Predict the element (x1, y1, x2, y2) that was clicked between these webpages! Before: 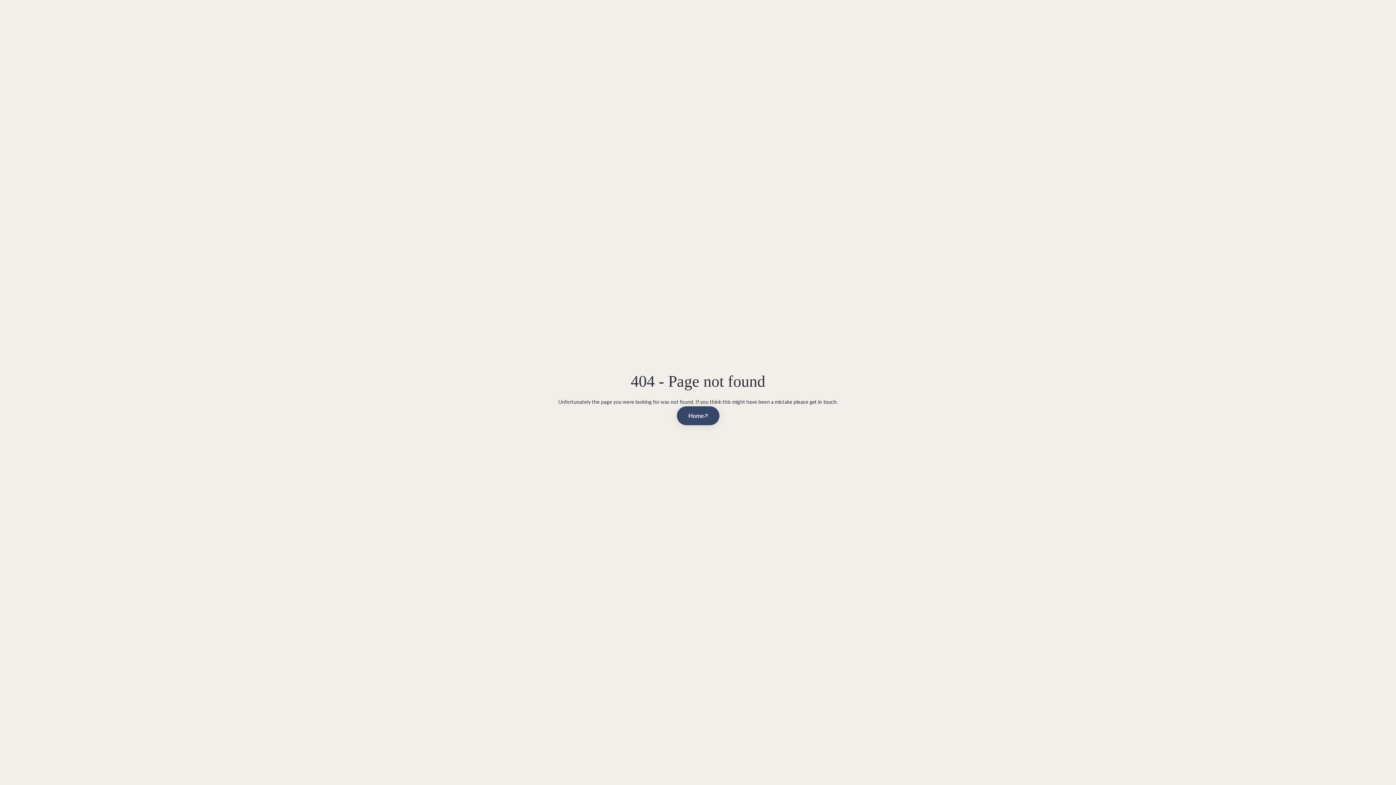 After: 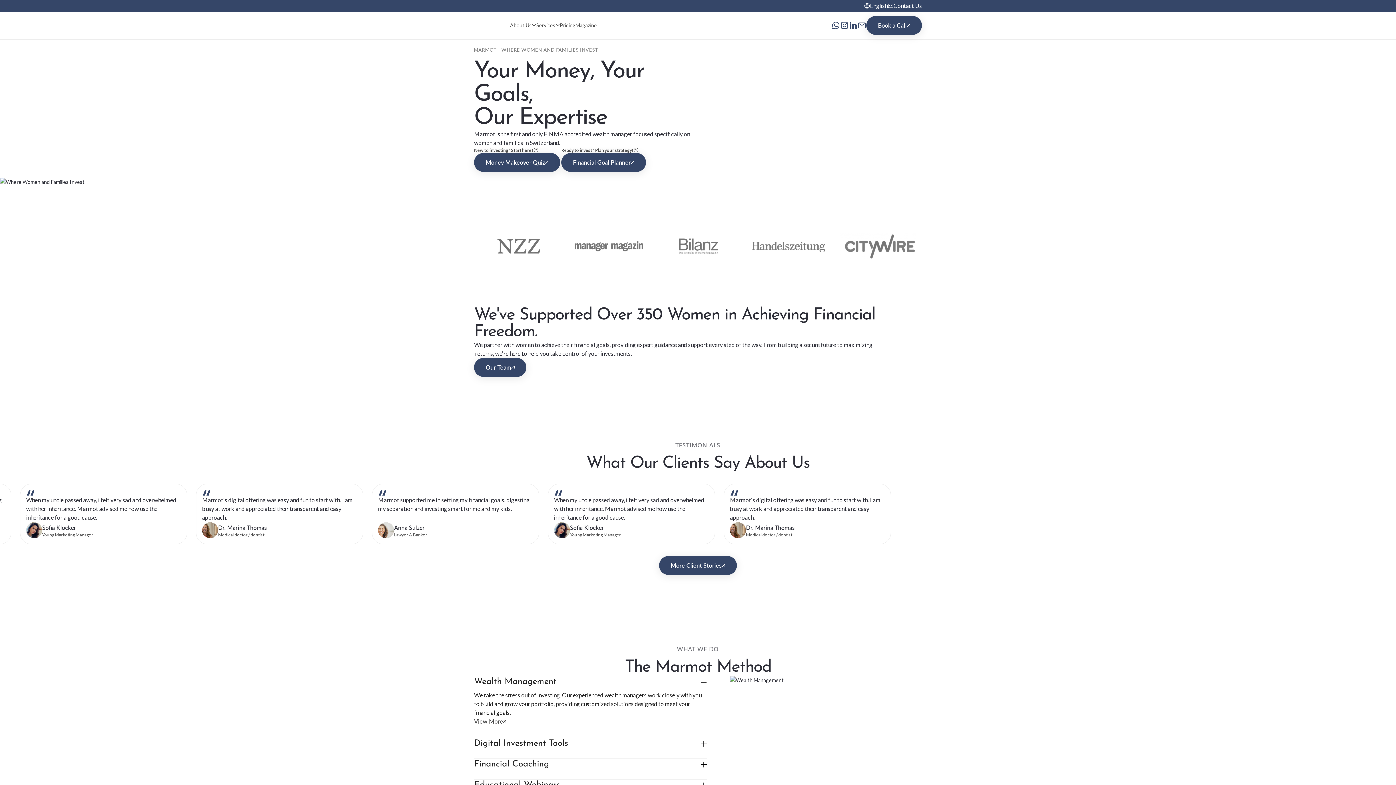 Action: bbox: (676, 406, 719, 425) label: Home